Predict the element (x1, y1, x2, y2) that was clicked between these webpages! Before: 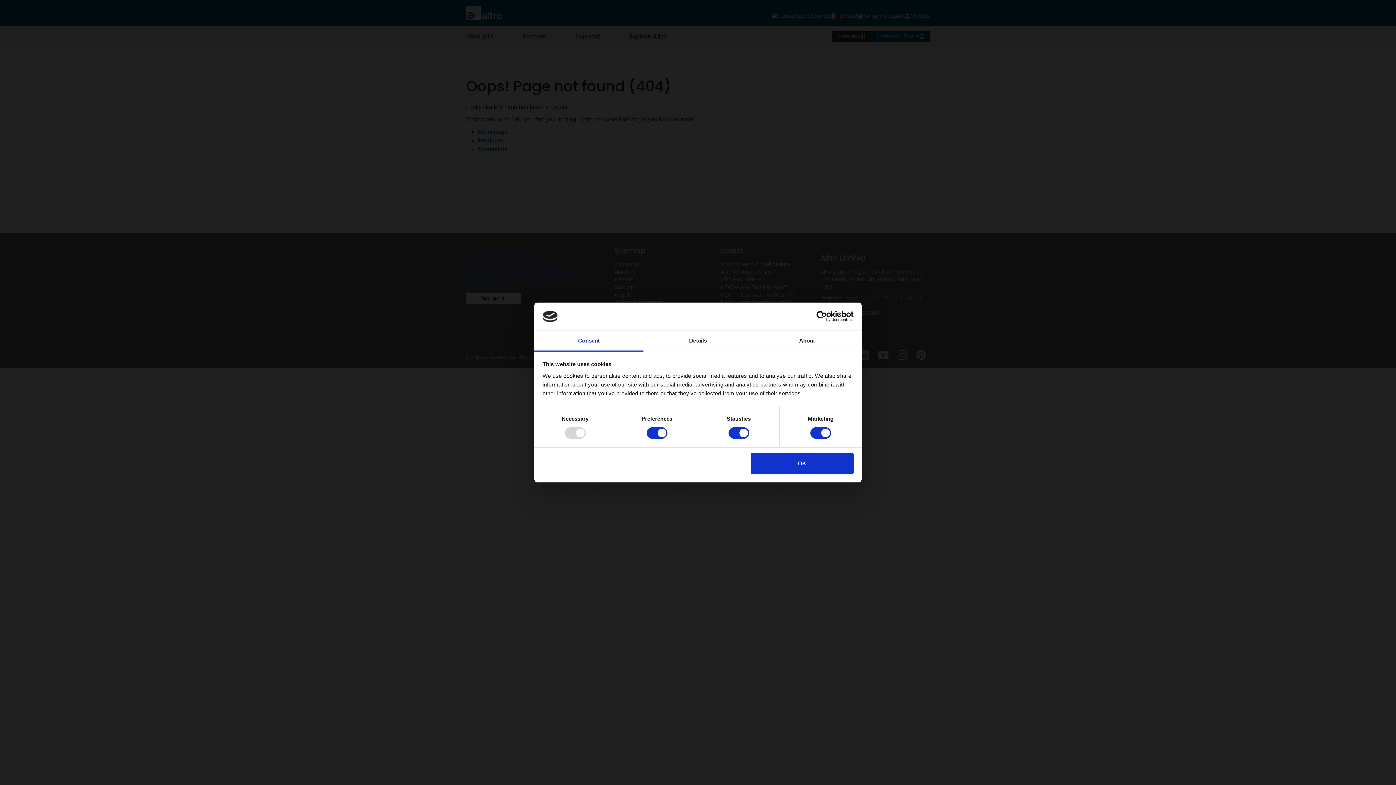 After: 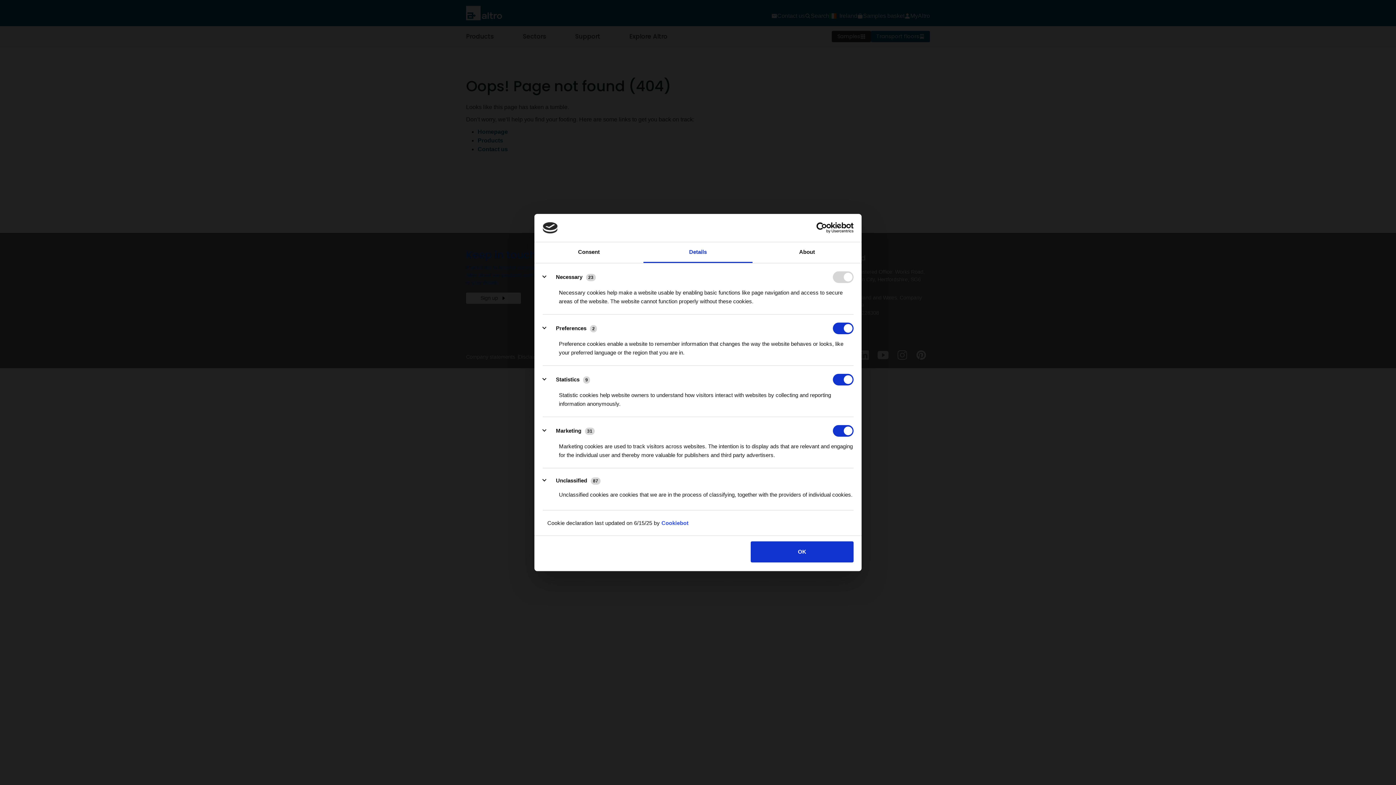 Action: label: Details bbox: (643, 331, 752, 351)